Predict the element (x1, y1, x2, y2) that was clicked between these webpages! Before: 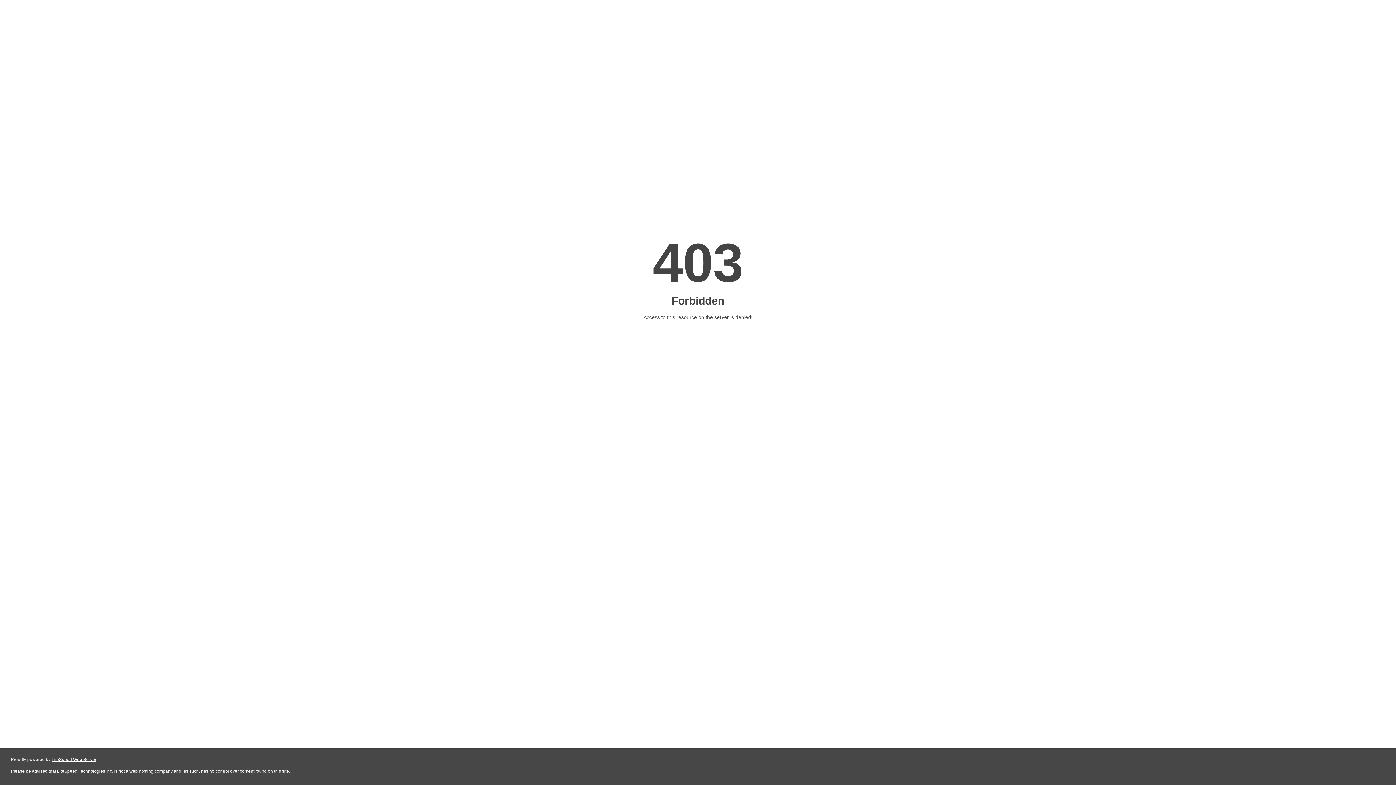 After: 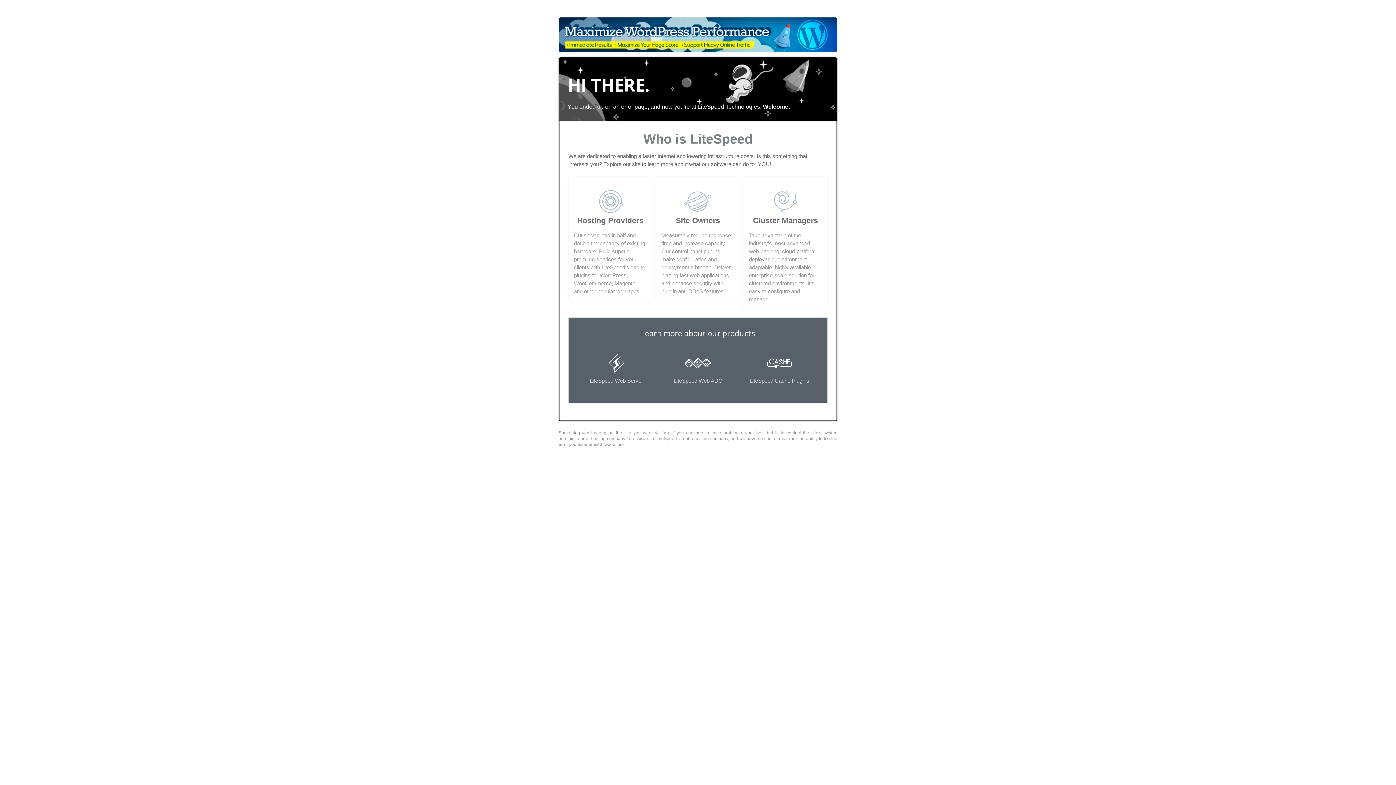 Action: bbox: (51, 757, 96, 762) label: LiteSpeed Web Server